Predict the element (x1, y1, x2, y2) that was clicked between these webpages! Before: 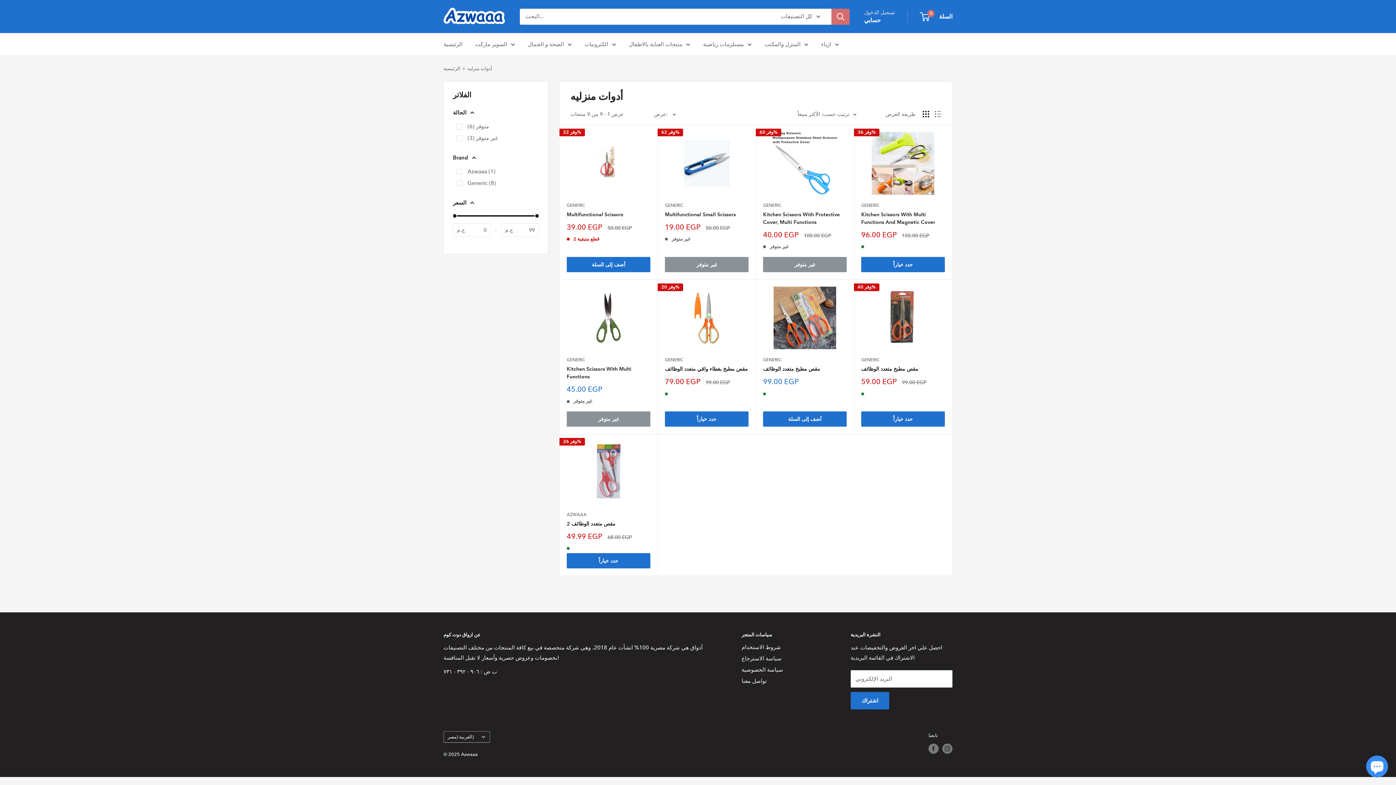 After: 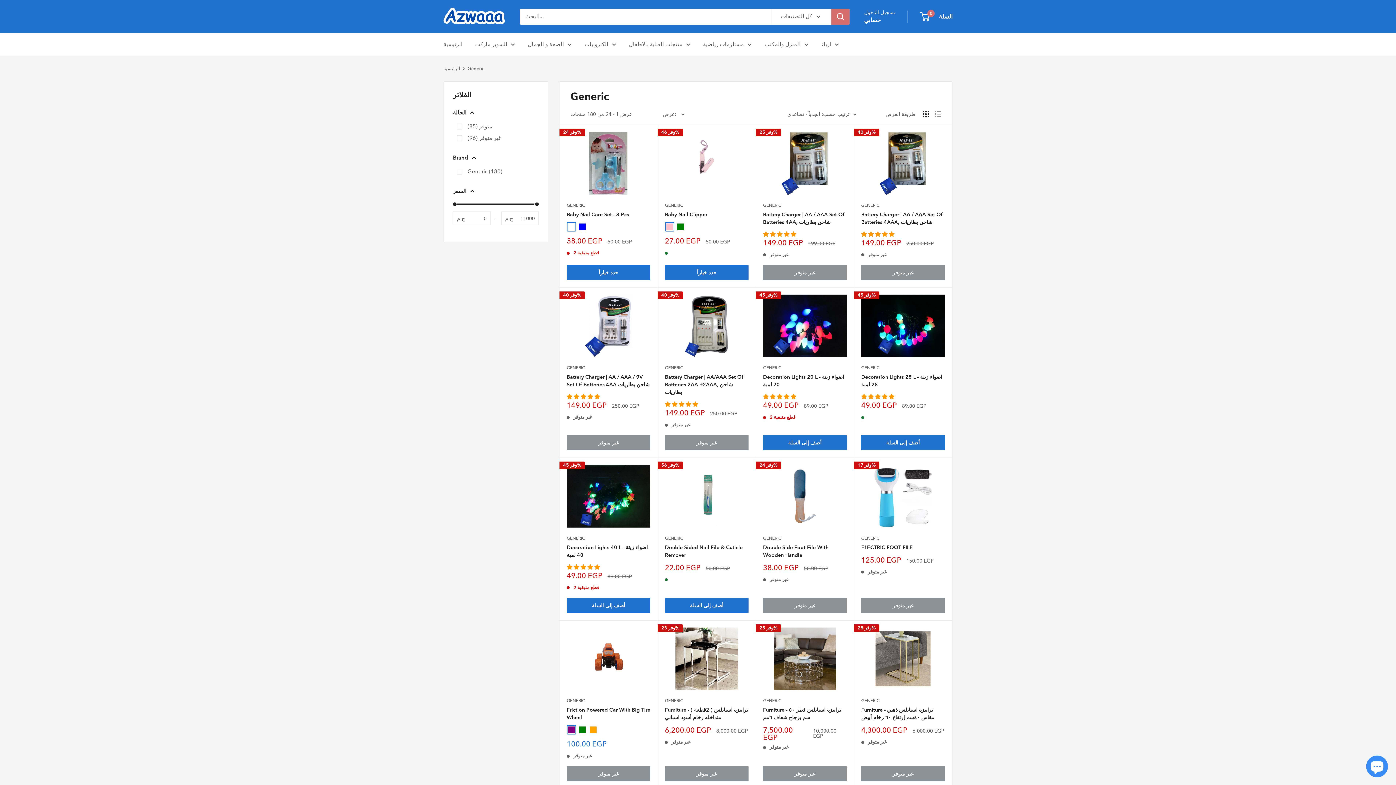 Action: label: GENERIC bbox: (861, 356, 945, 363)